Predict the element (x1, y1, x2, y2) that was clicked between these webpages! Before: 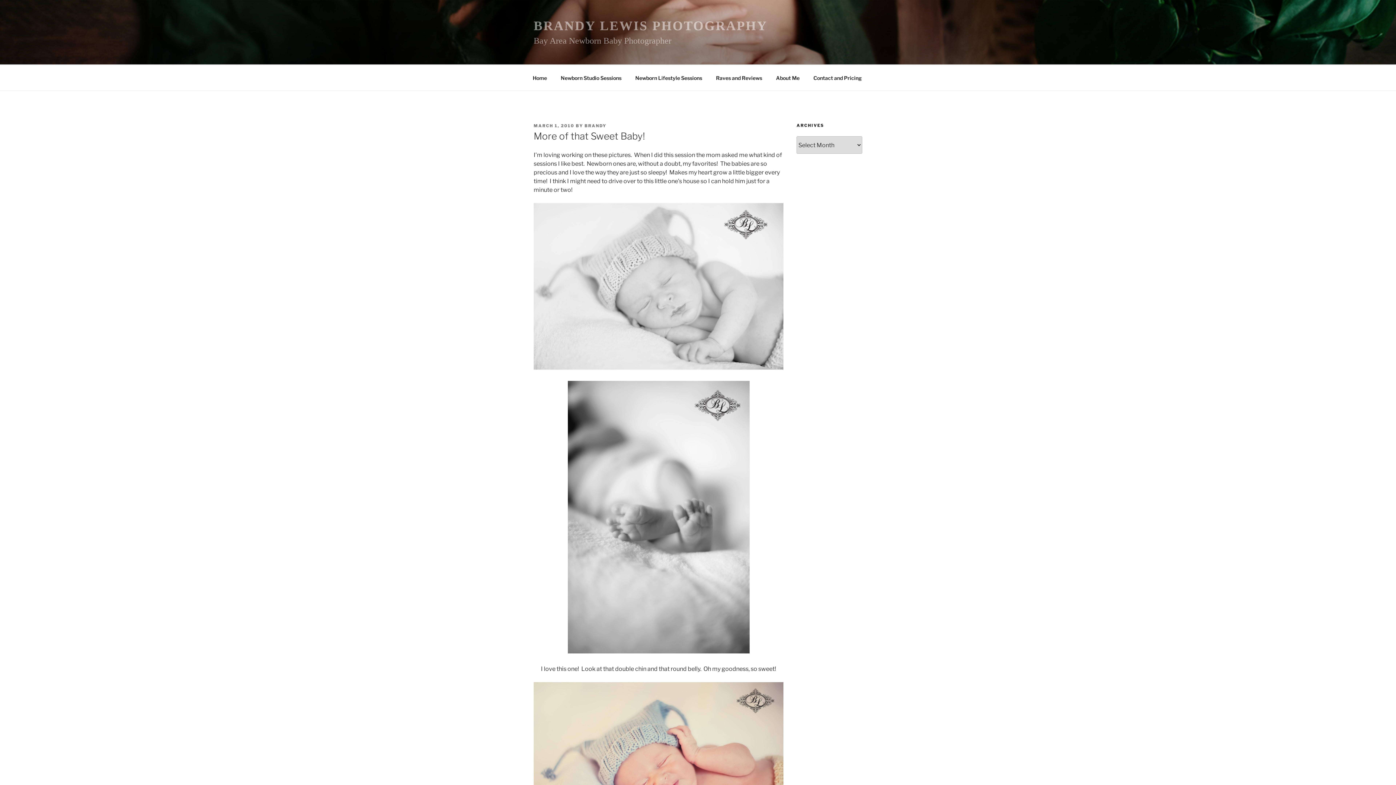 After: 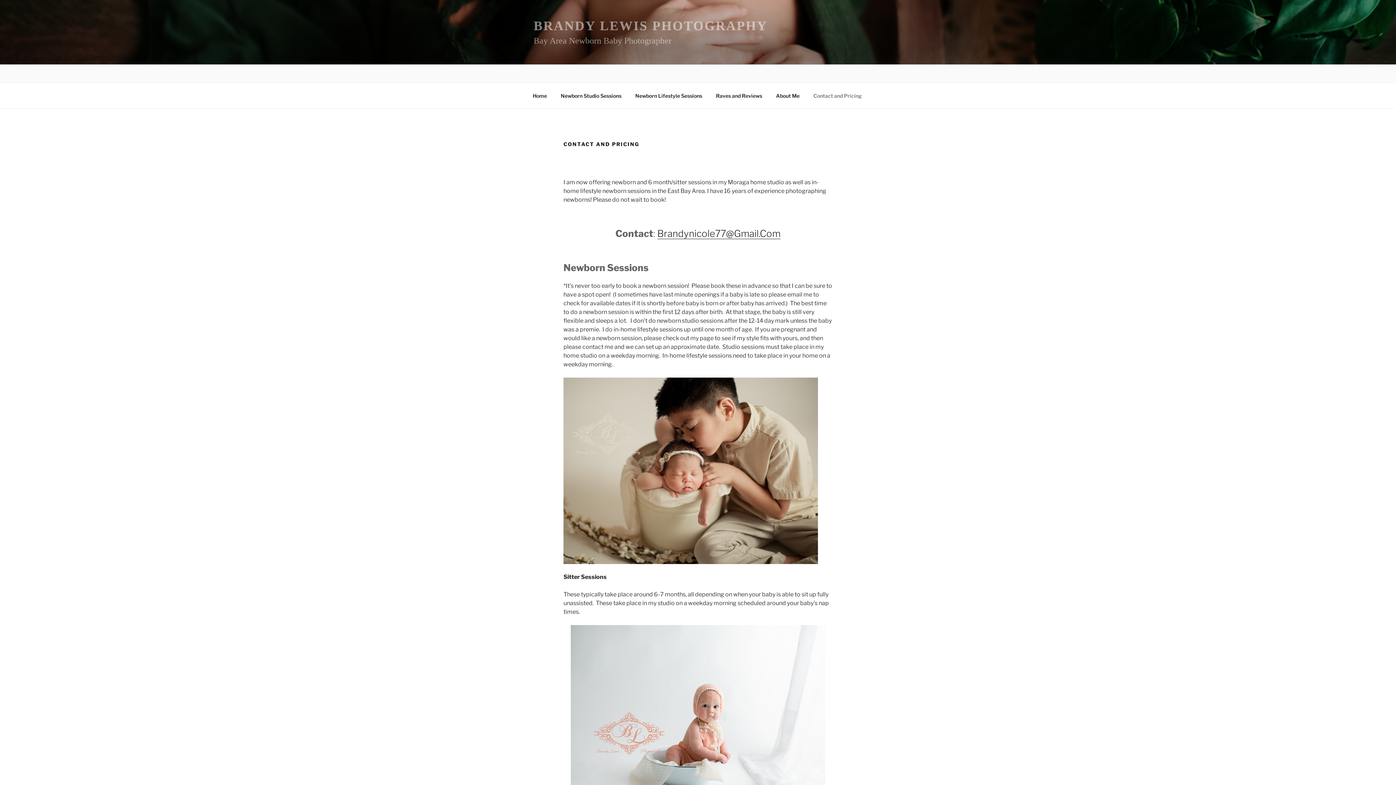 Action: bbox: (807, 68, 868, 86) label: Contact and Pricing